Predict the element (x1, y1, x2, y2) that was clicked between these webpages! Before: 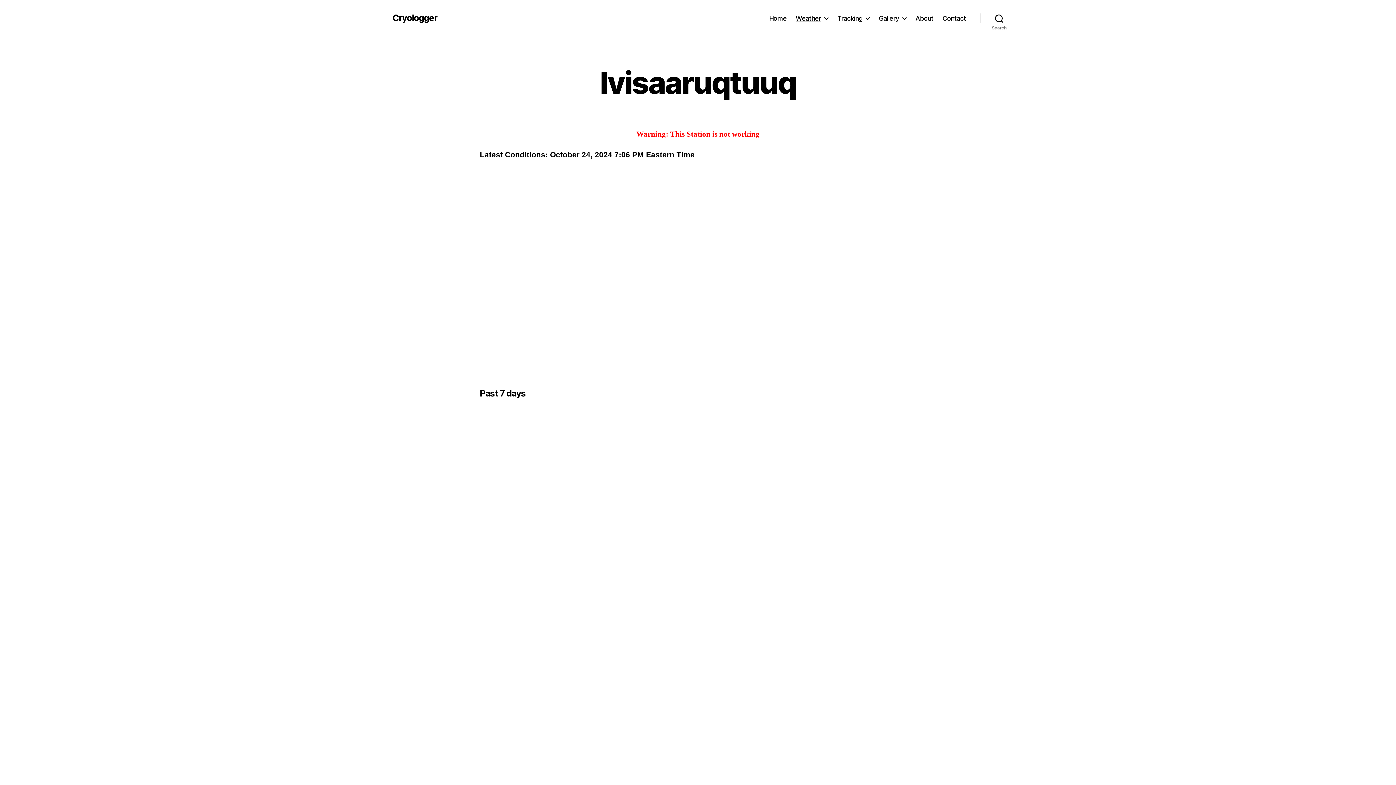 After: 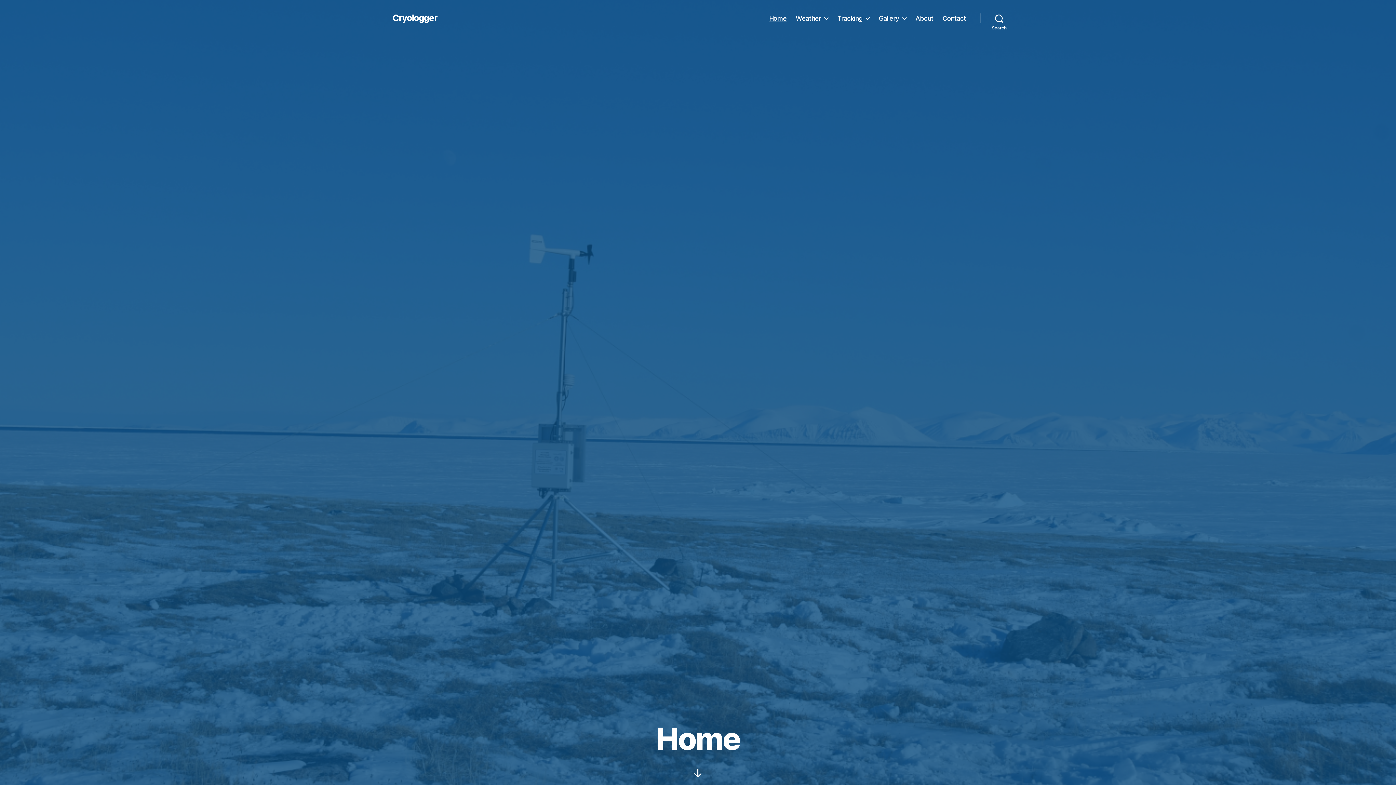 Action: bbox: (769, 14, 786, 22) label: Home